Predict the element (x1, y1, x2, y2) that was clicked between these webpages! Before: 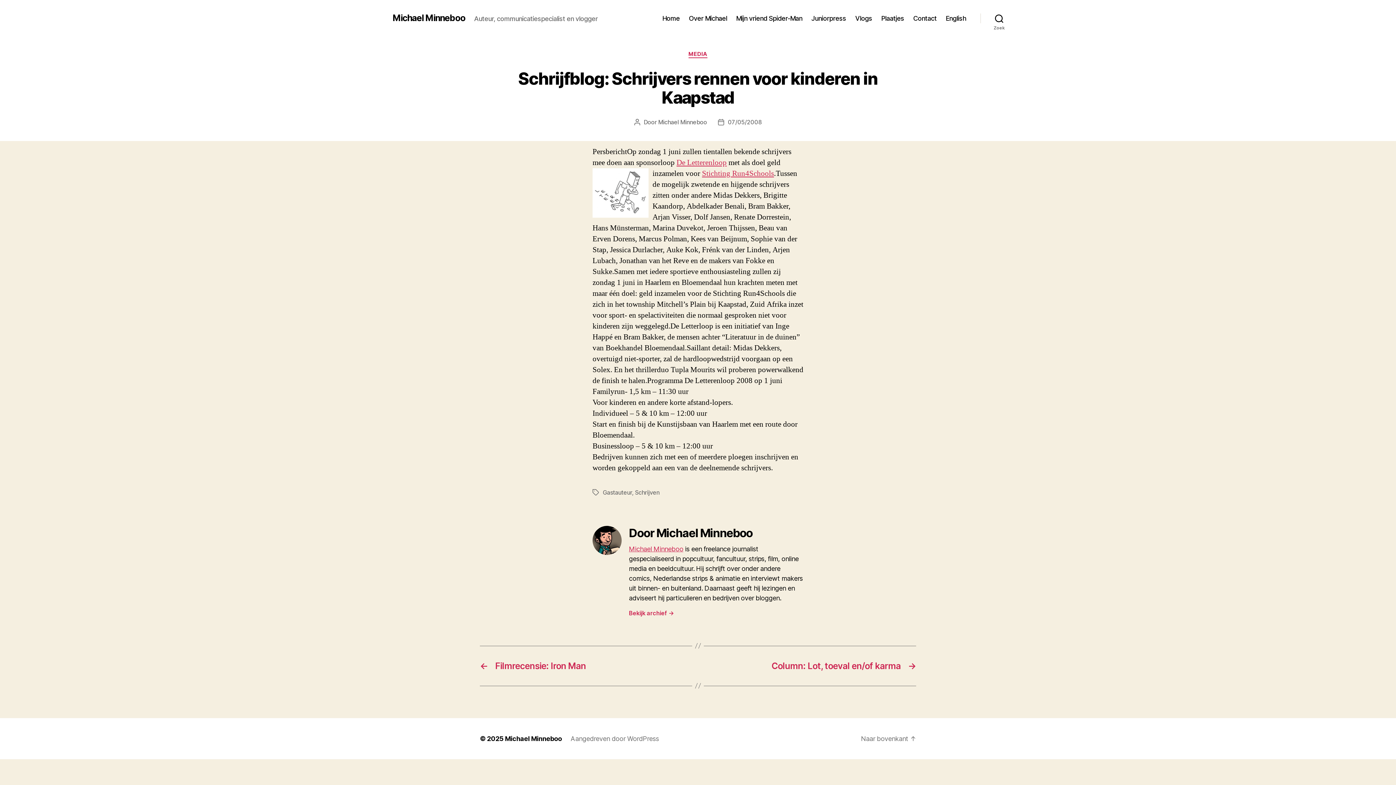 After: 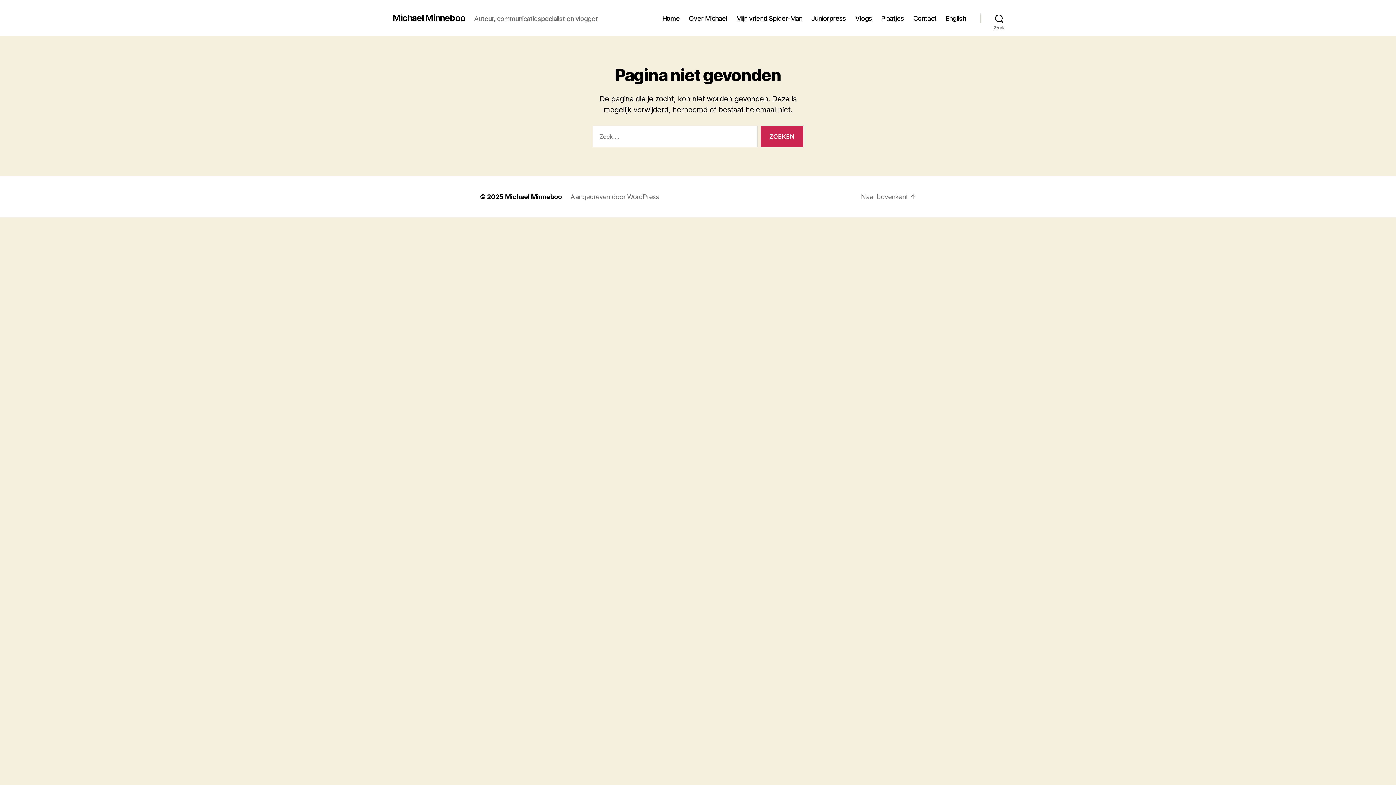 Action: bbox: (629, 545, 683, 552) label: Michael Minneboo